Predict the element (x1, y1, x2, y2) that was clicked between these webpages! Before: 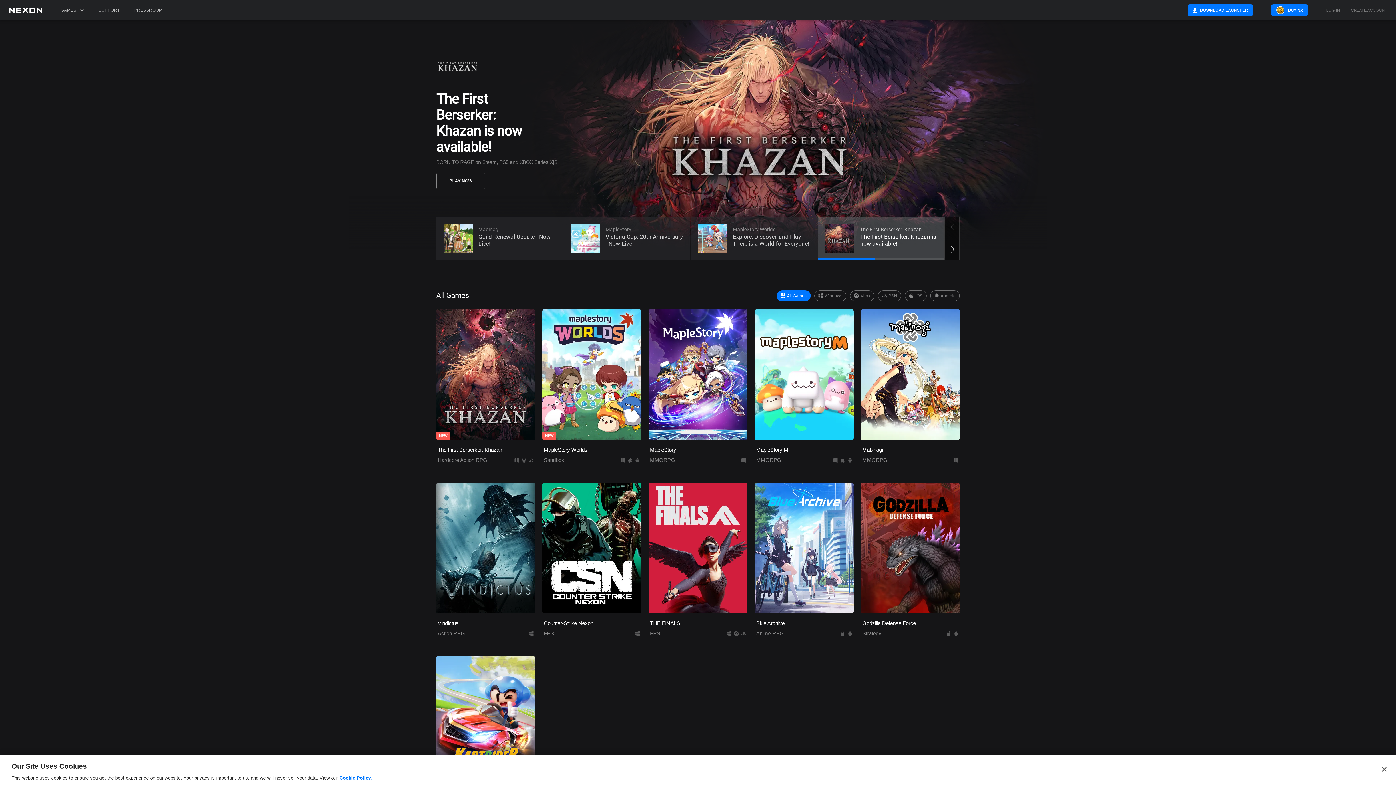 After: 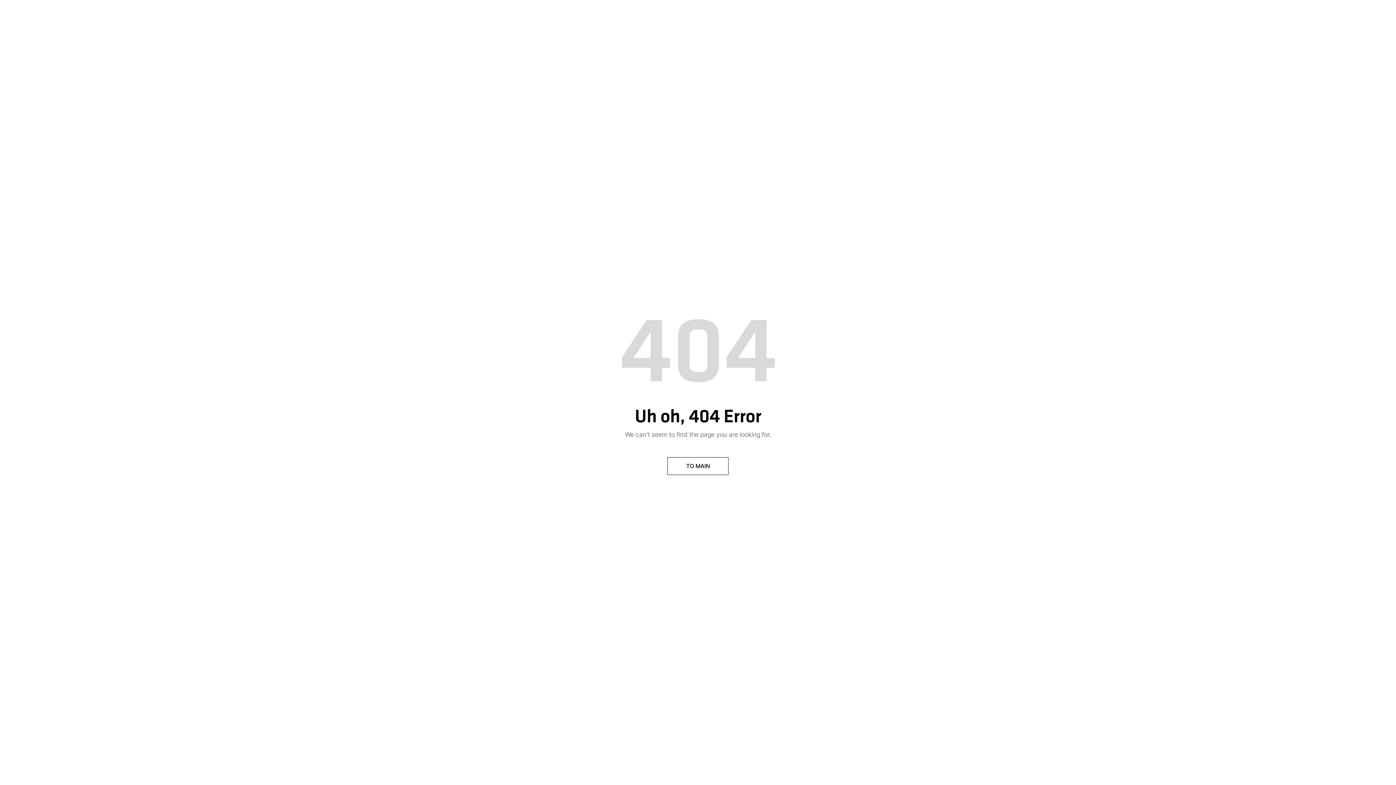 Action: bbox: (130, 0, 166, 20) label: PRESSROOM